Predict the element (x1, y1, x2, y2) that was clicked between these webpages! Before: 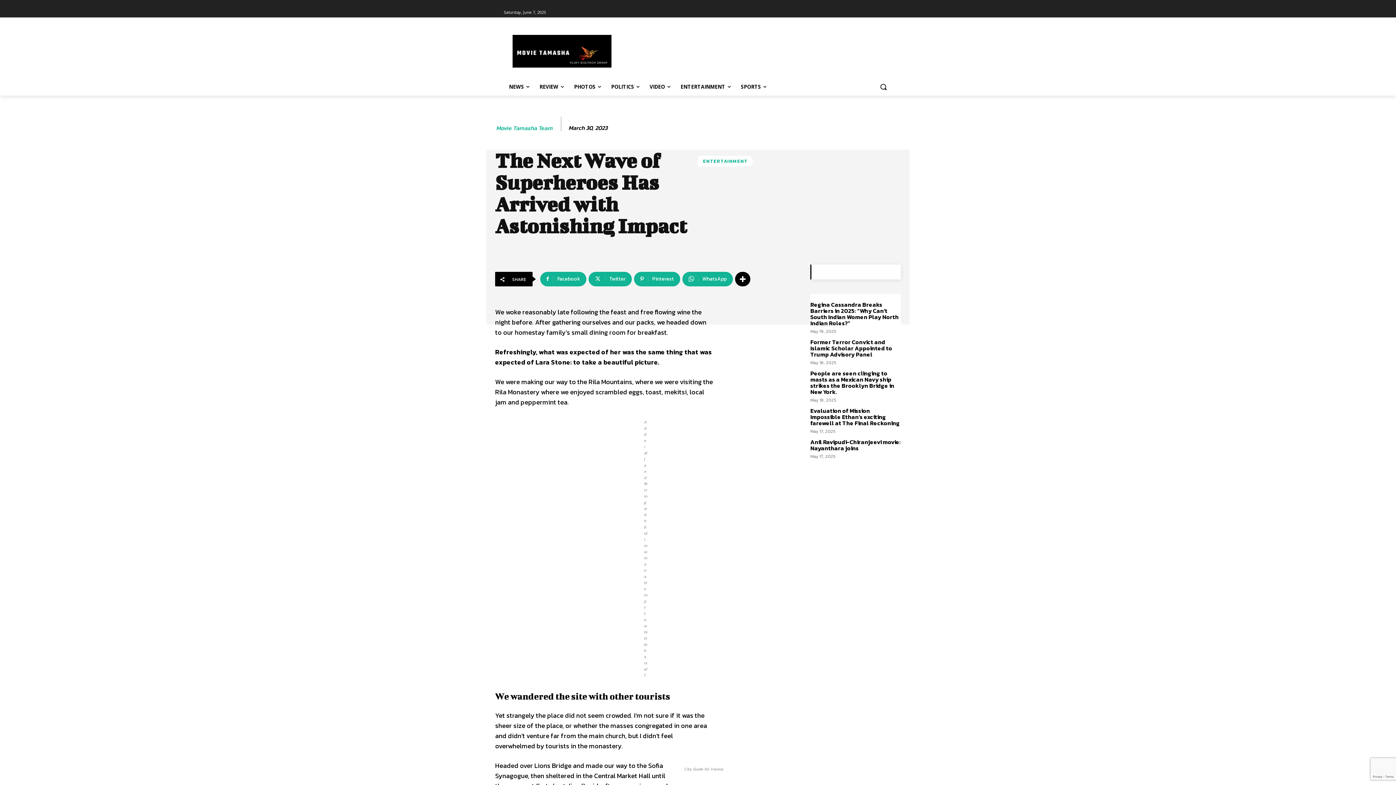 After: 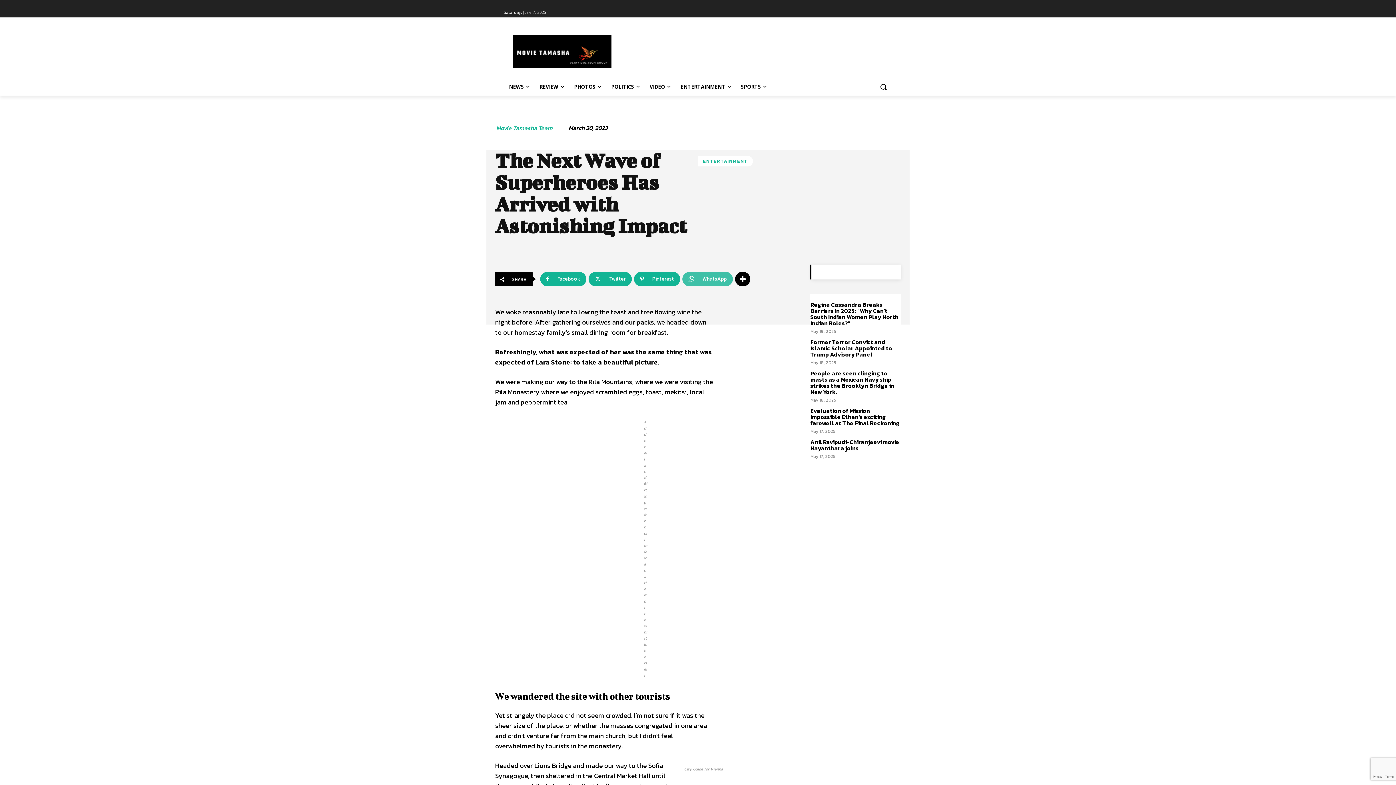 Action: bbox: (682, 272, 733, 286) label: WhatsApp